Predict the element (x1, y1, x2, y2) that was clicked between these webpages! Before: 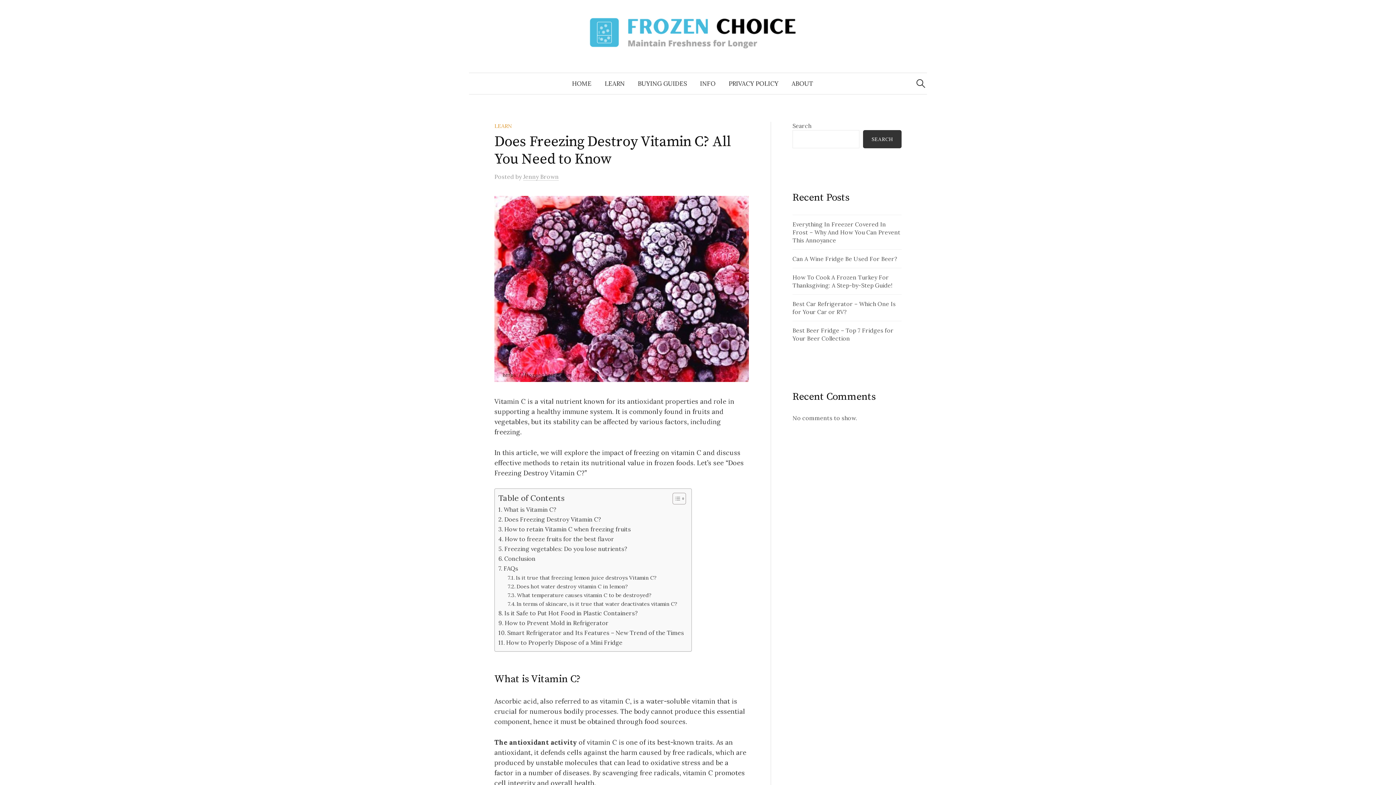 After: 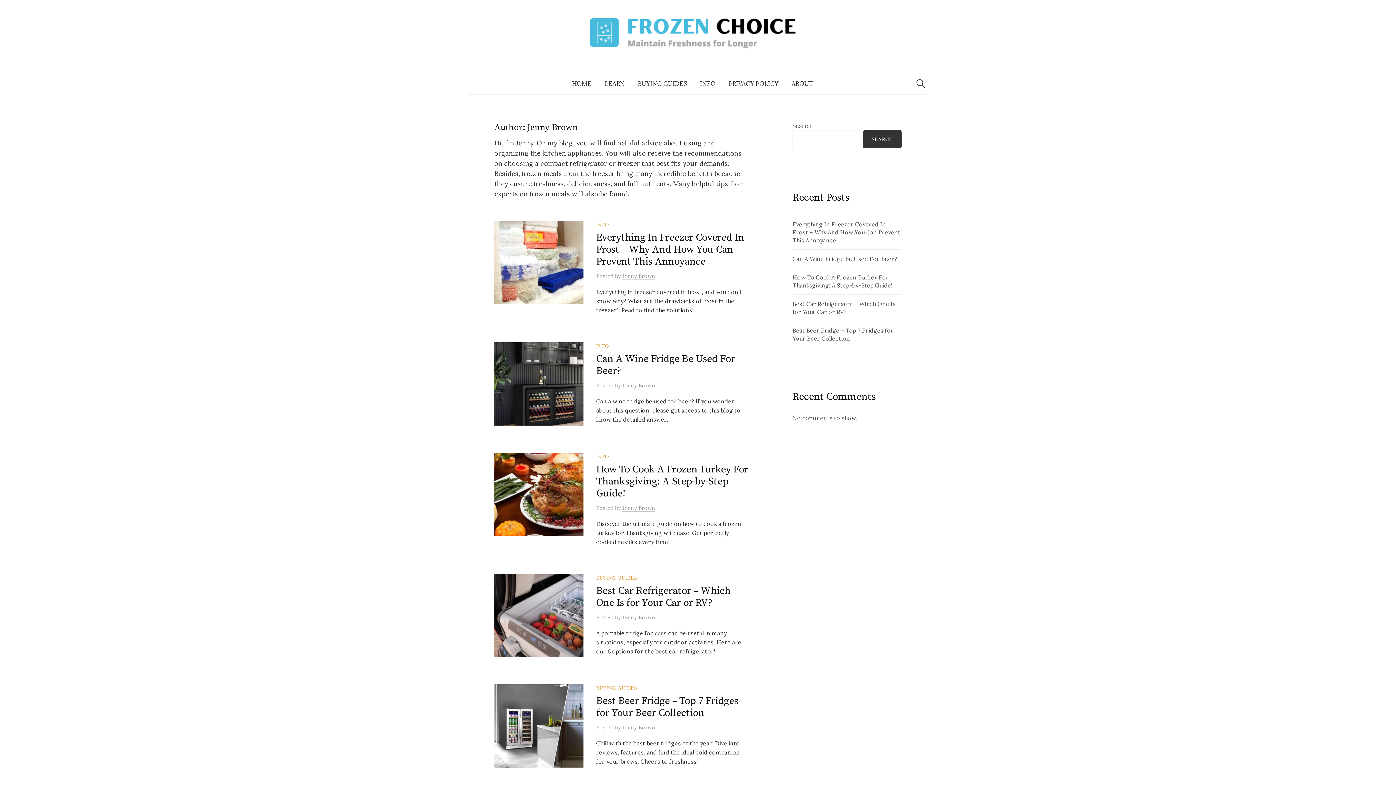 Action: label: Jenny Brown bbox: (523, 173, 558, 180)